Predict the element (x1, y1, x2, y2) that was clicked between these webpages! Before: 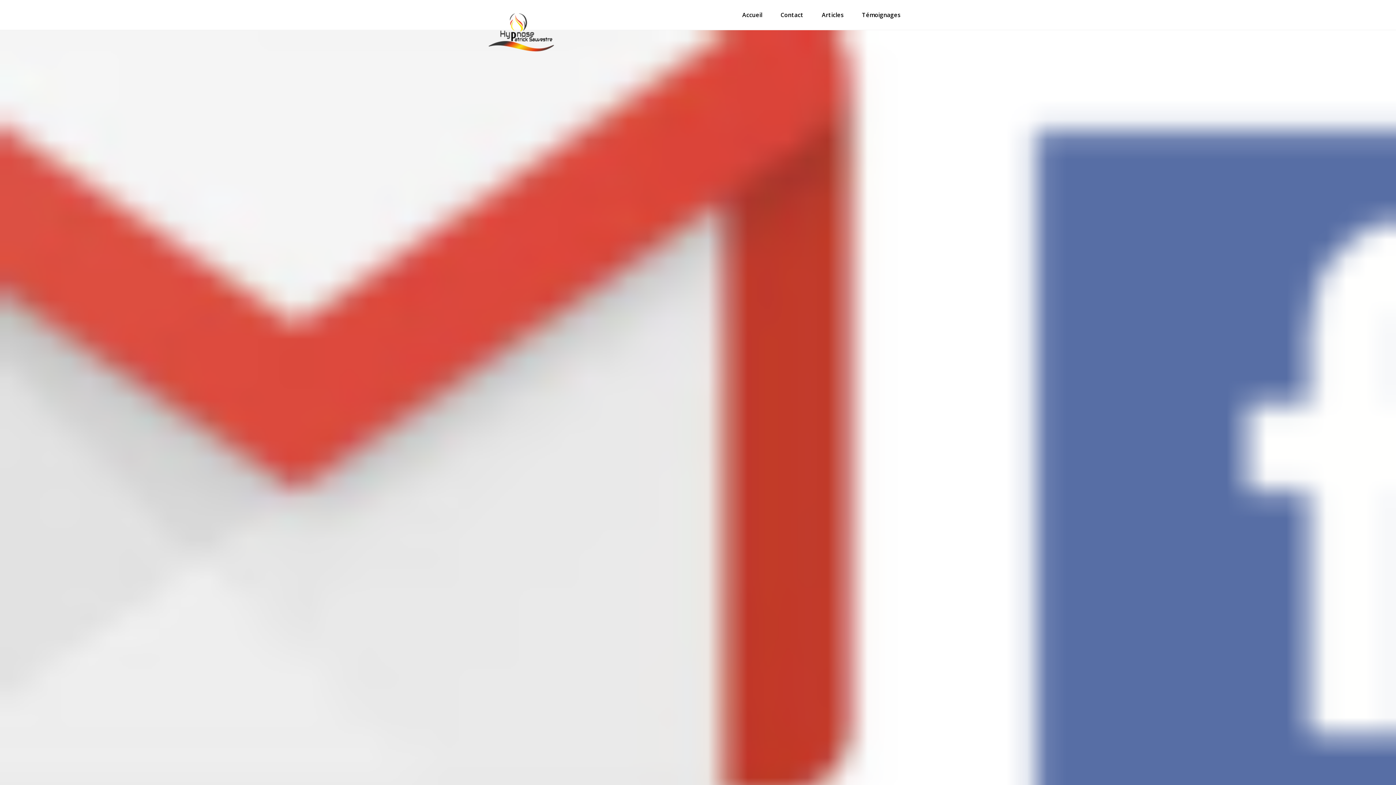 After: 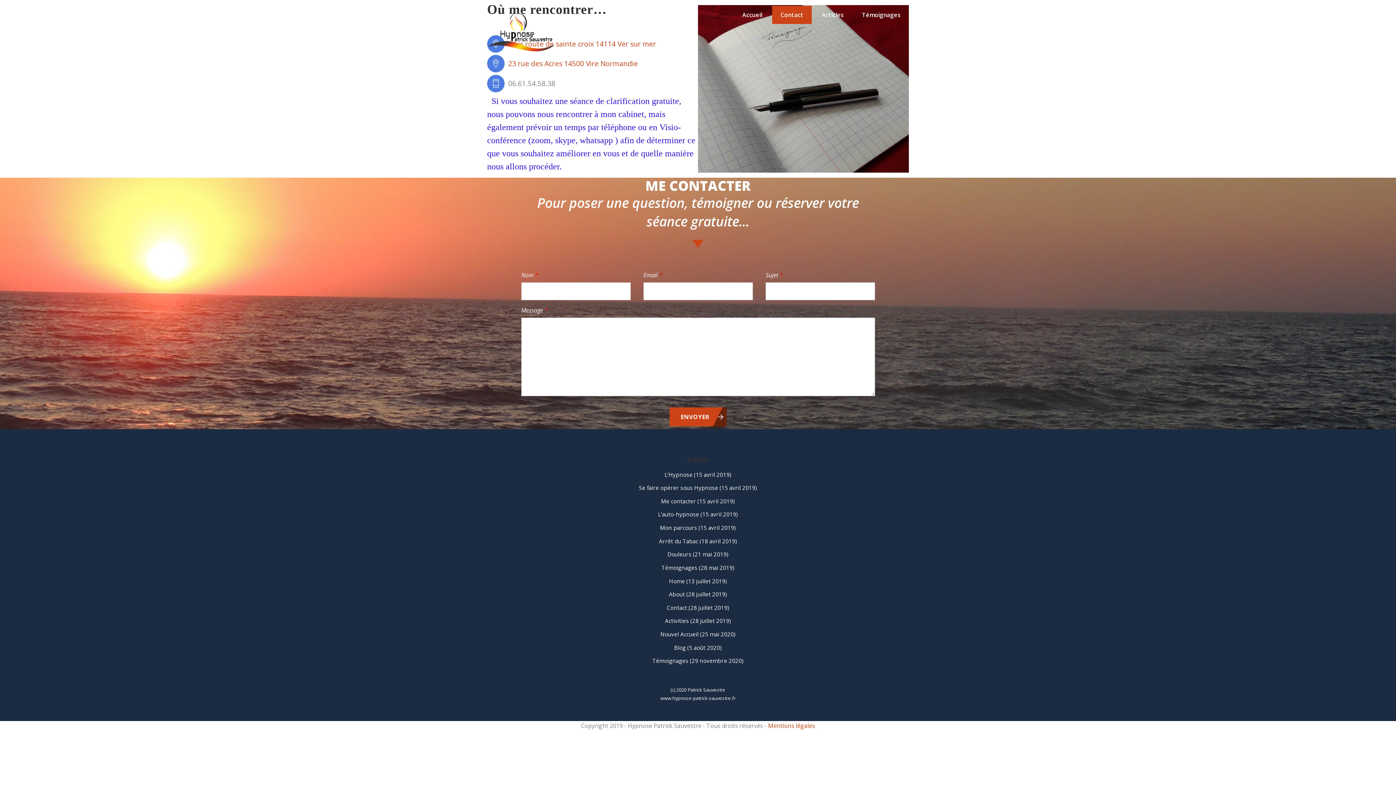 Action: label: Contact bbox: (772, 5, 812, 24)